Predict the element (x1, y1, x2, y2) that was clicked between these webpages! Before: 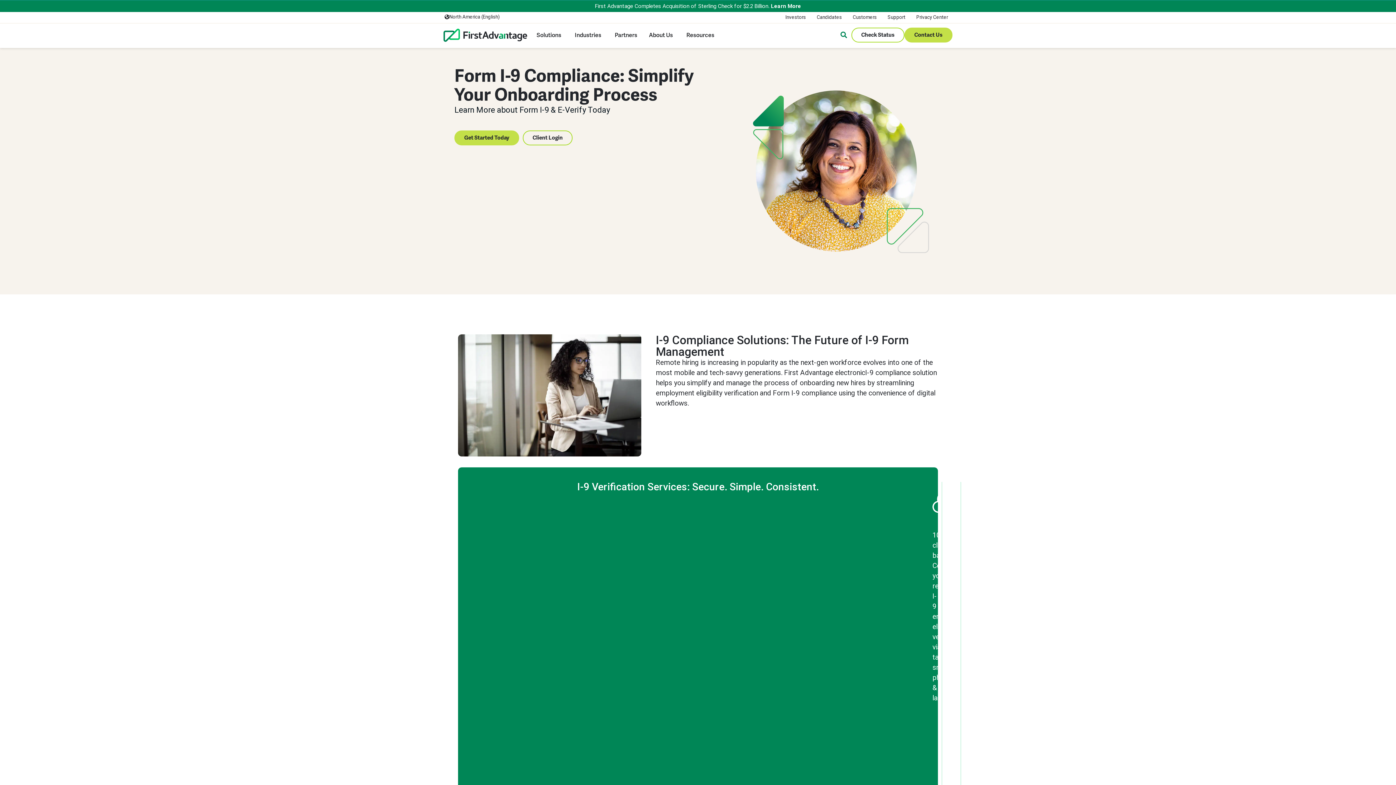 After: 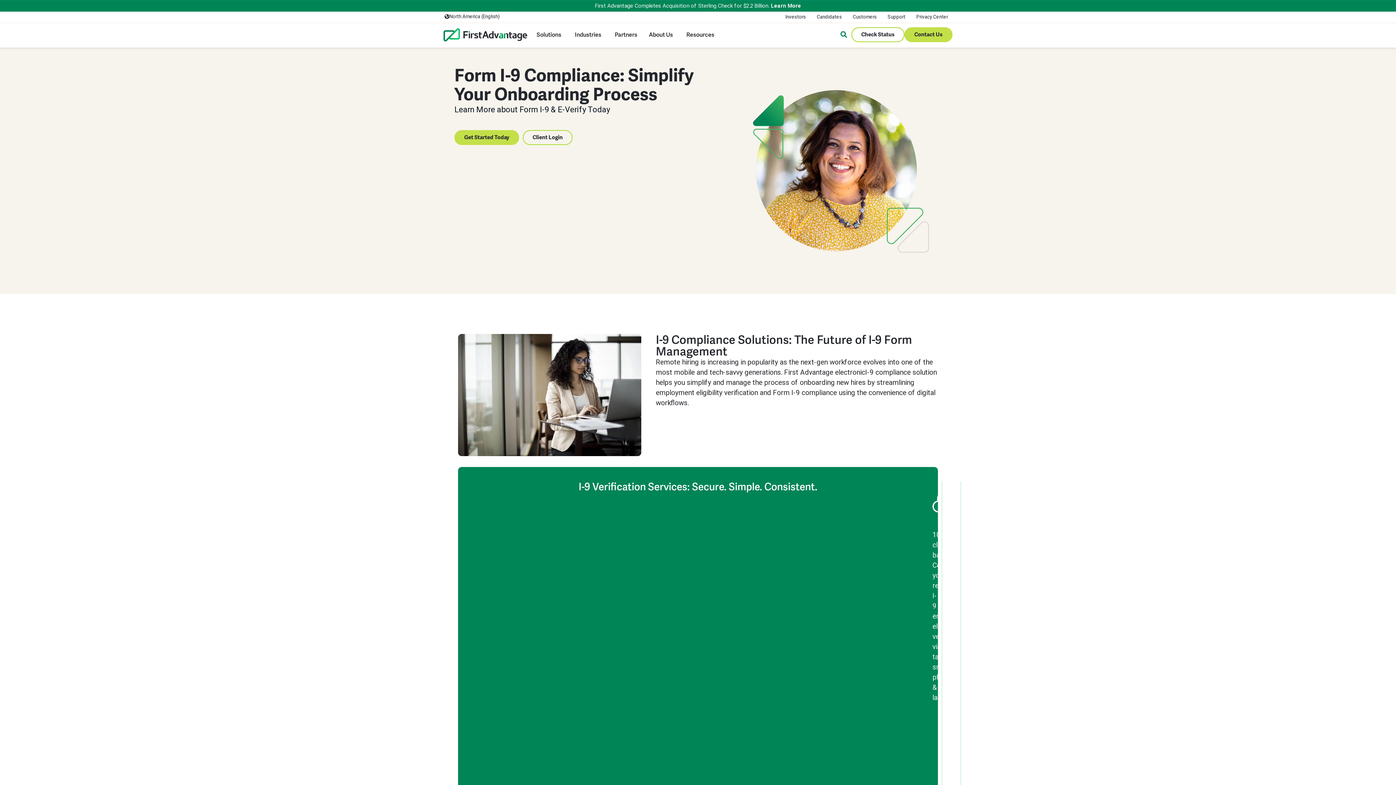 Action: bbox: (595, 2, 801, 9) label: First Advantage Completes Acquisition of Sterling Check for $2.2 Billion. Learn More